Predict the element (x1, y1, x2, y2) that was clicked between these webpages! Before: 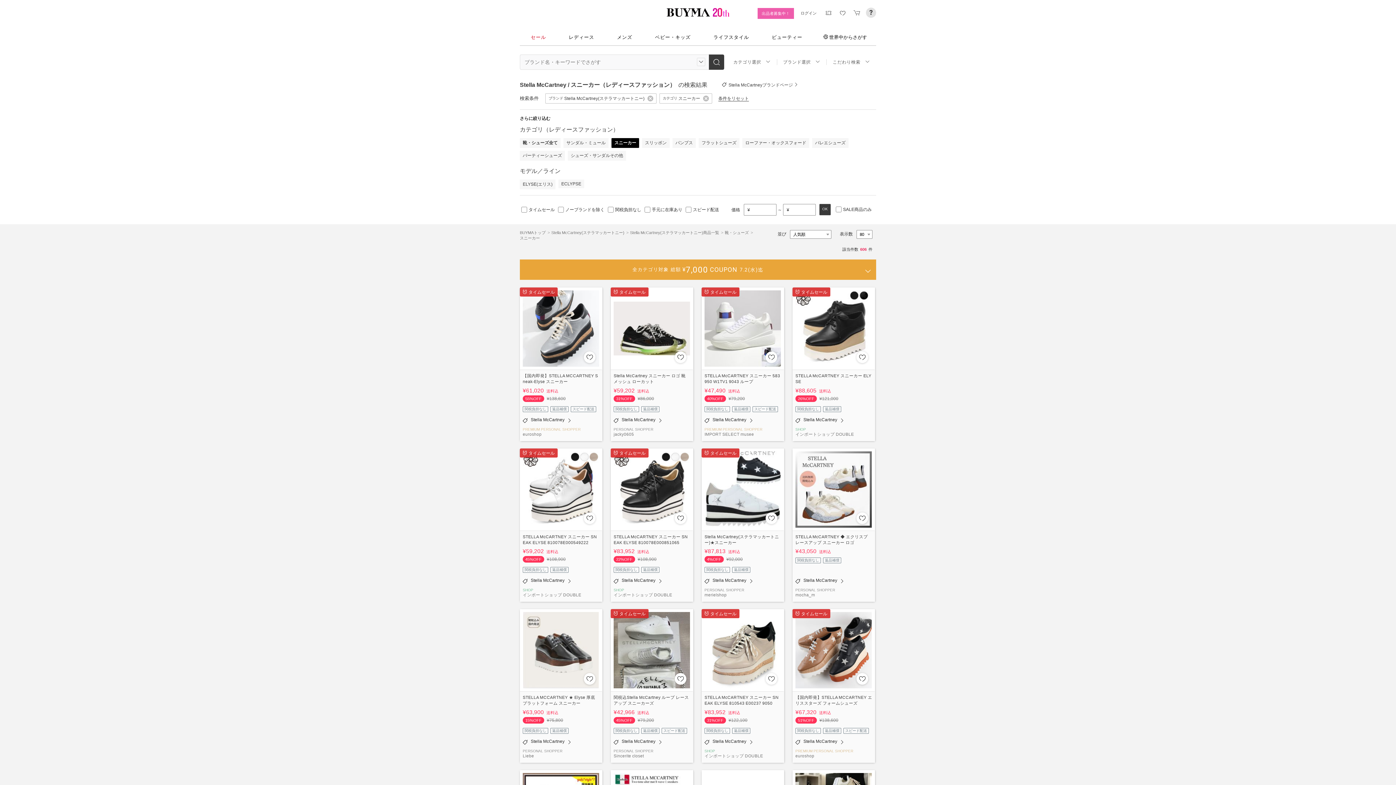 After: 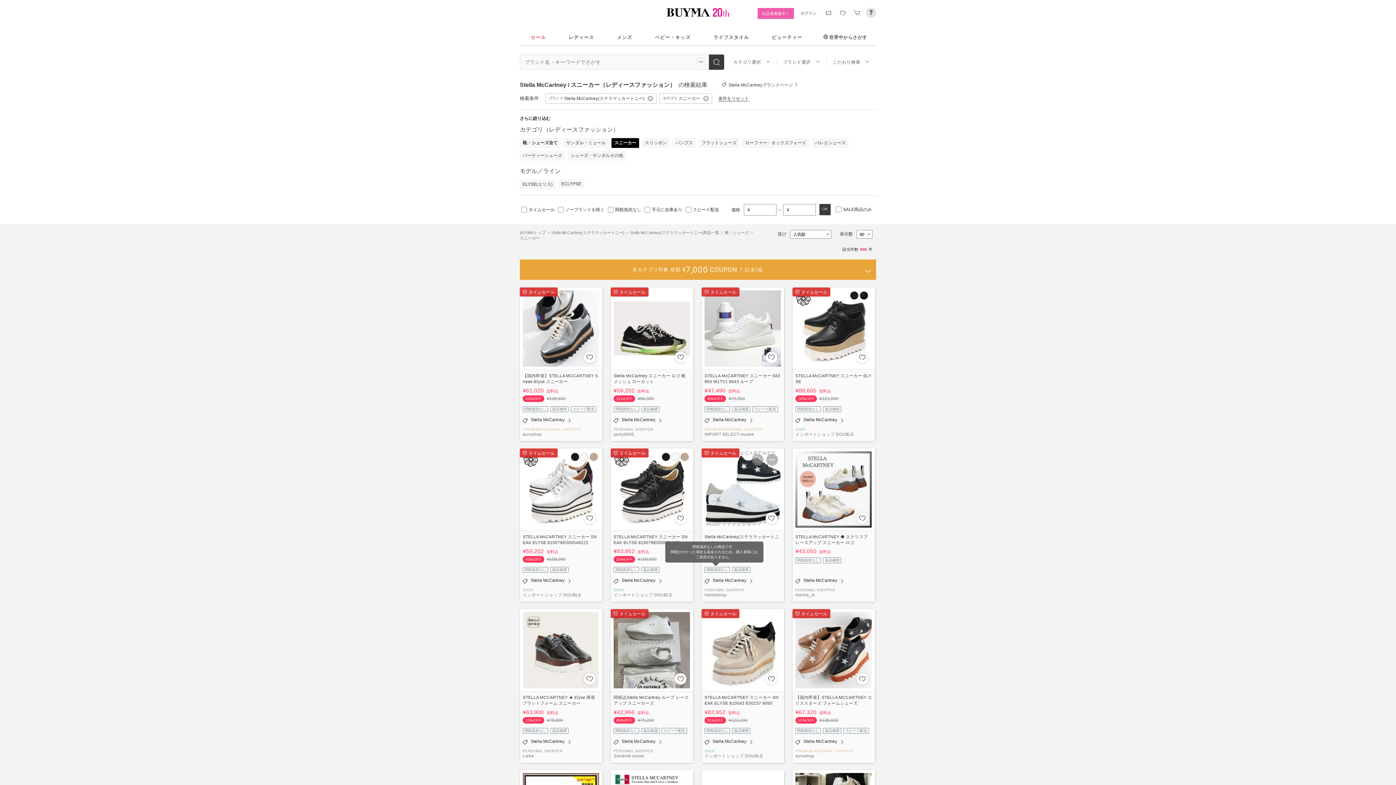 Action: bbox: (704, 567, 730, 573) label: 関税負担なし